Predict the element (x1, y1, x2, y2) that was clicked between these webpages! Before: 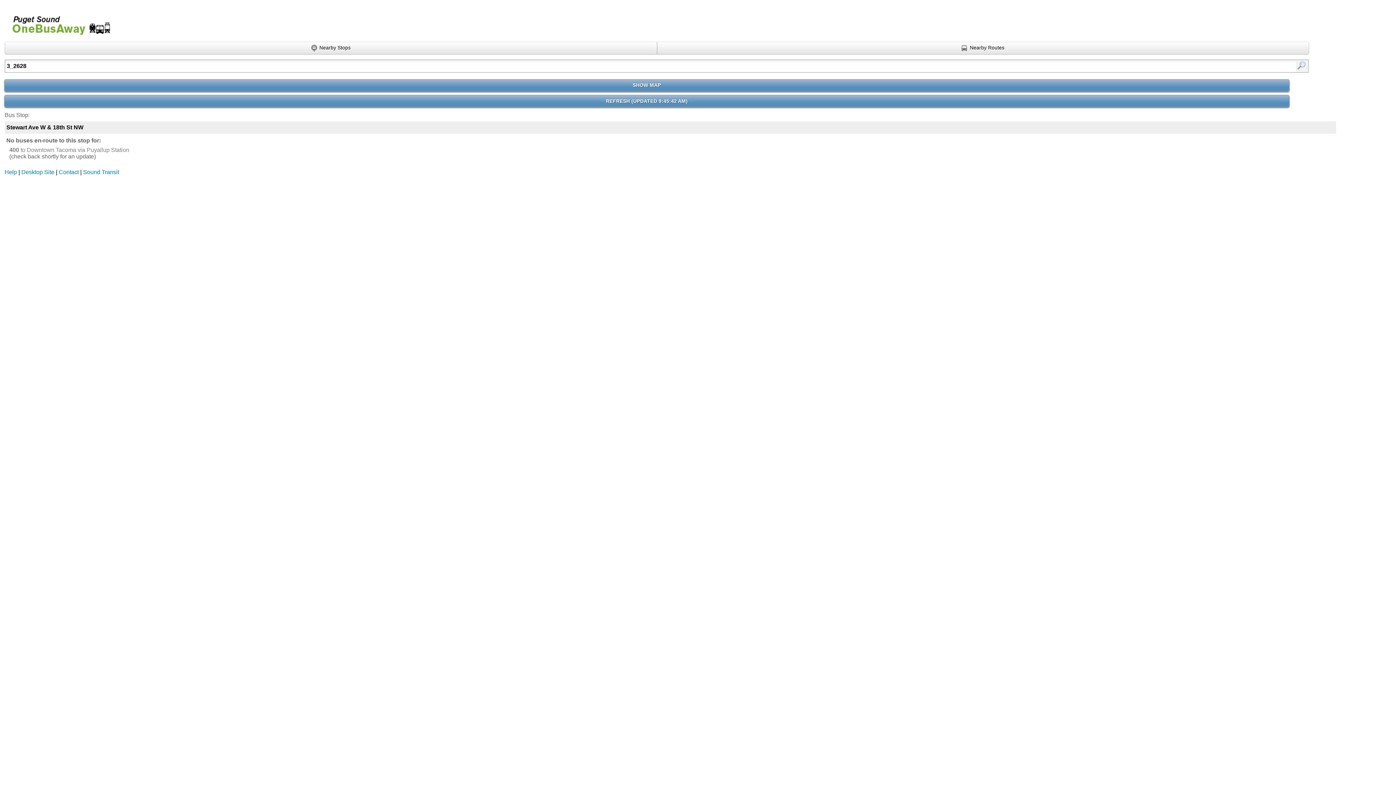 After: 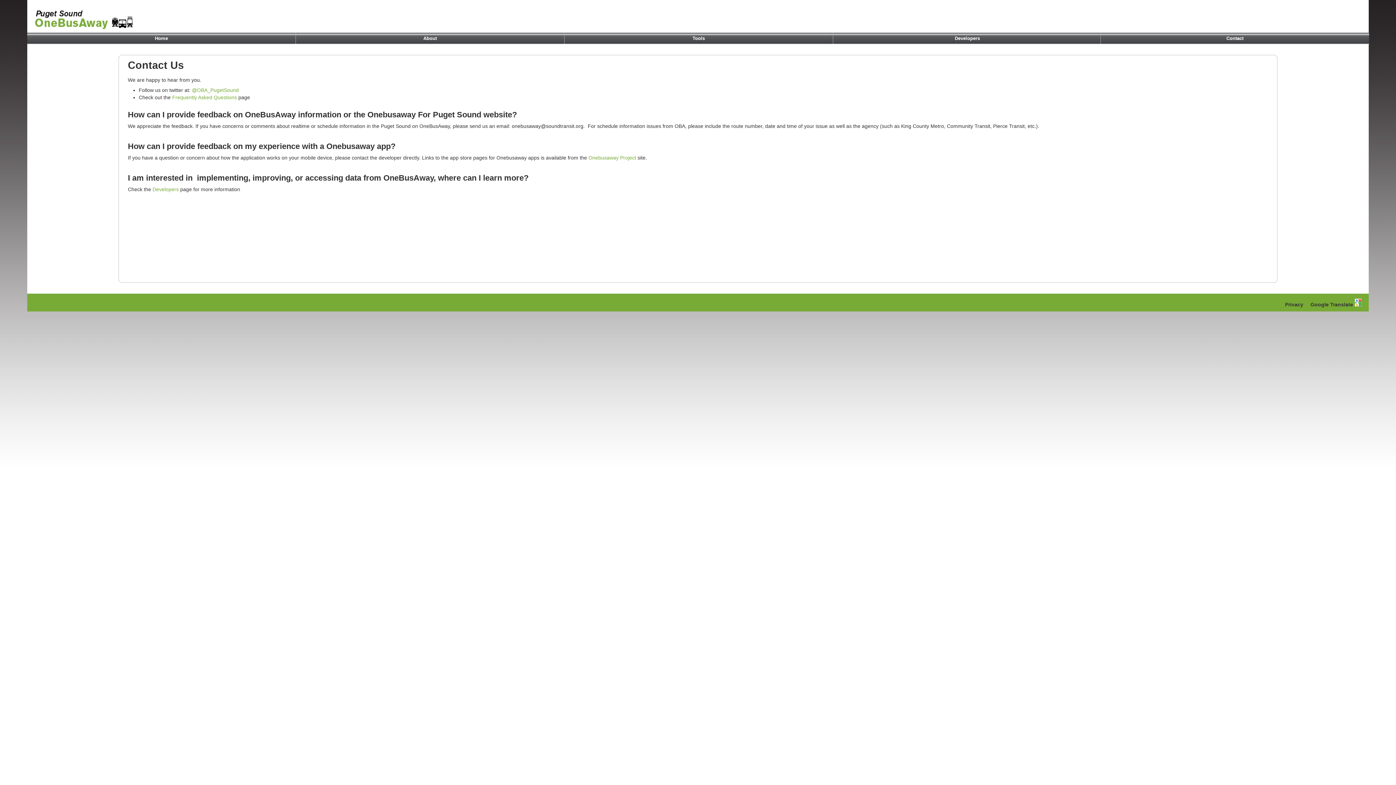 Action: label: Contact bbox: (58, 169, 78, 175)